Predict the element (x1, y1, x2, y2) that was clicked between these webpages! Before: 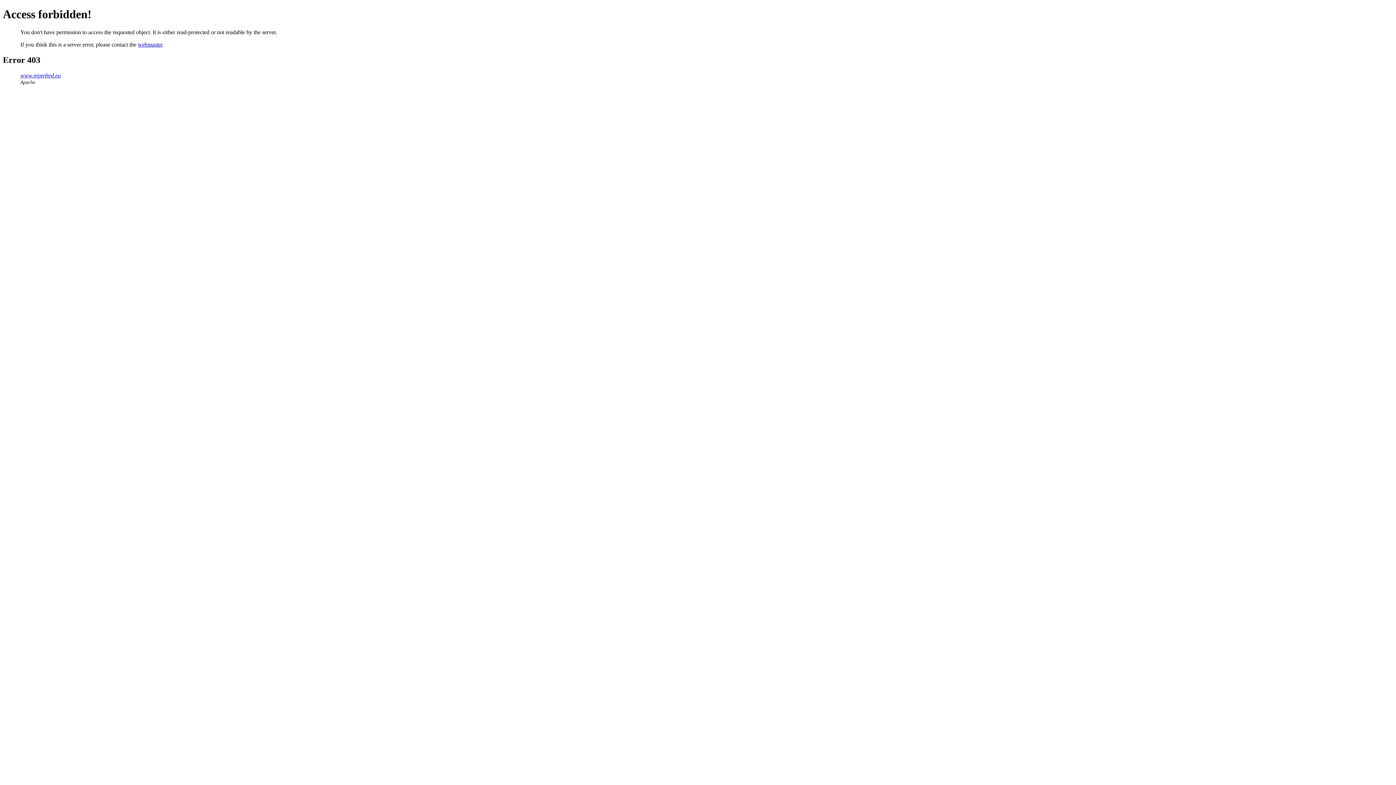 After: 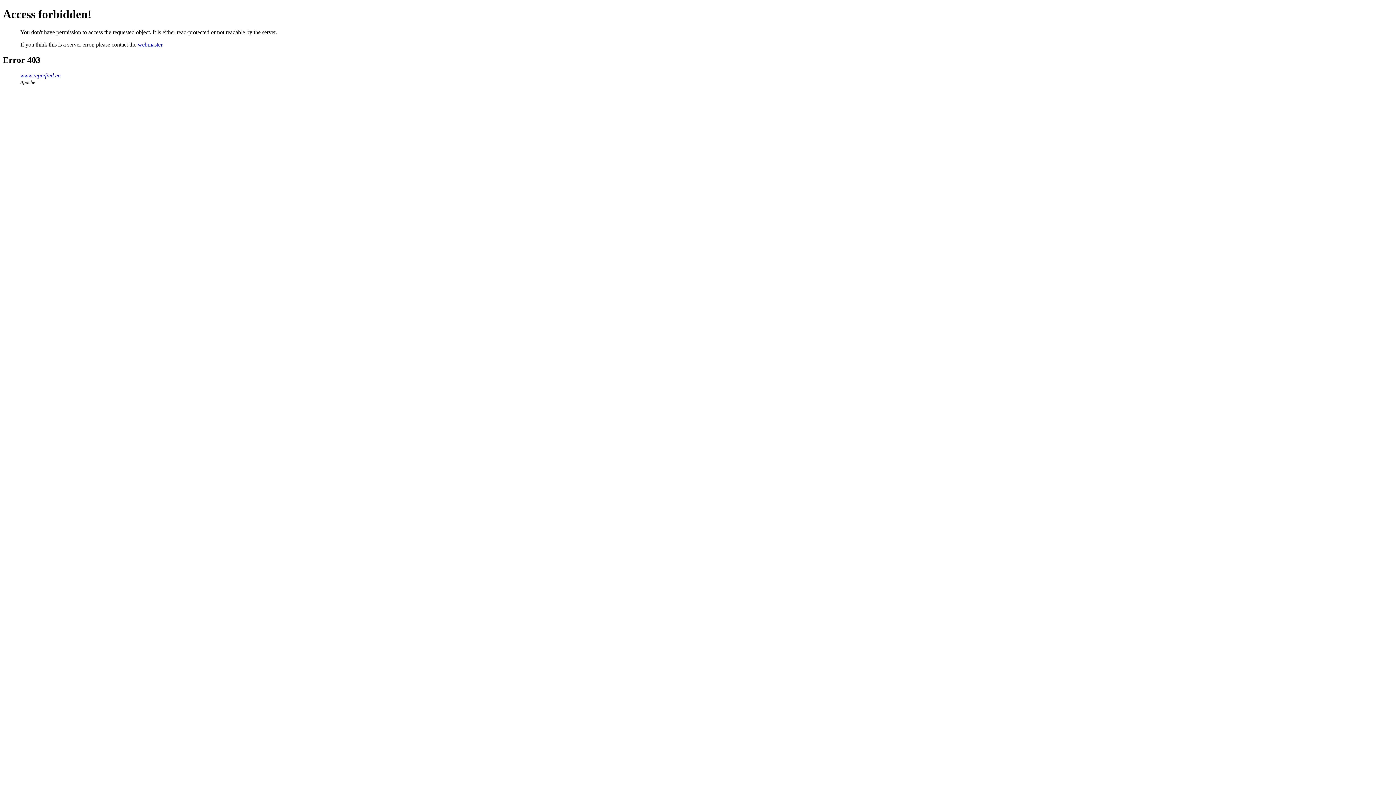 Action: bbox: (137, 41, 162, 47) label: webmaster